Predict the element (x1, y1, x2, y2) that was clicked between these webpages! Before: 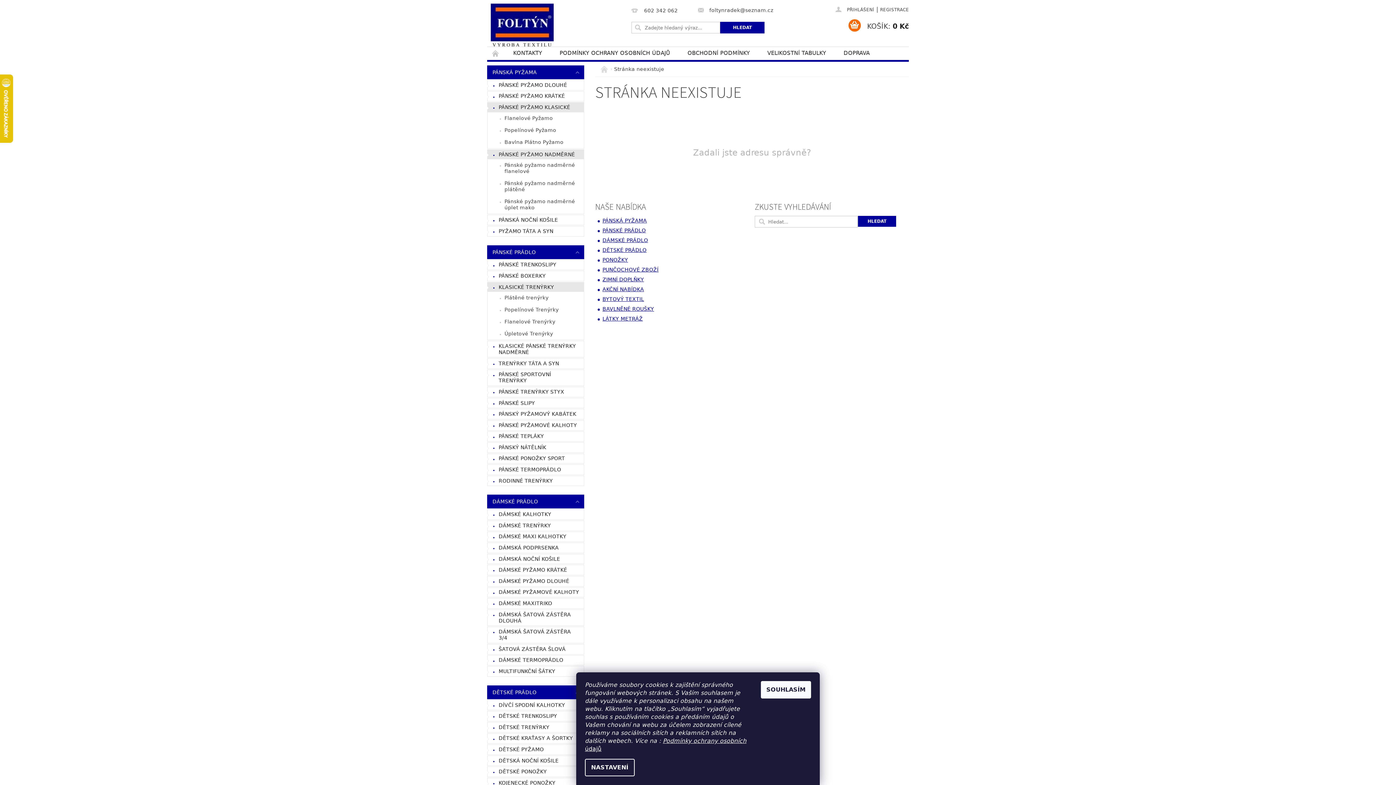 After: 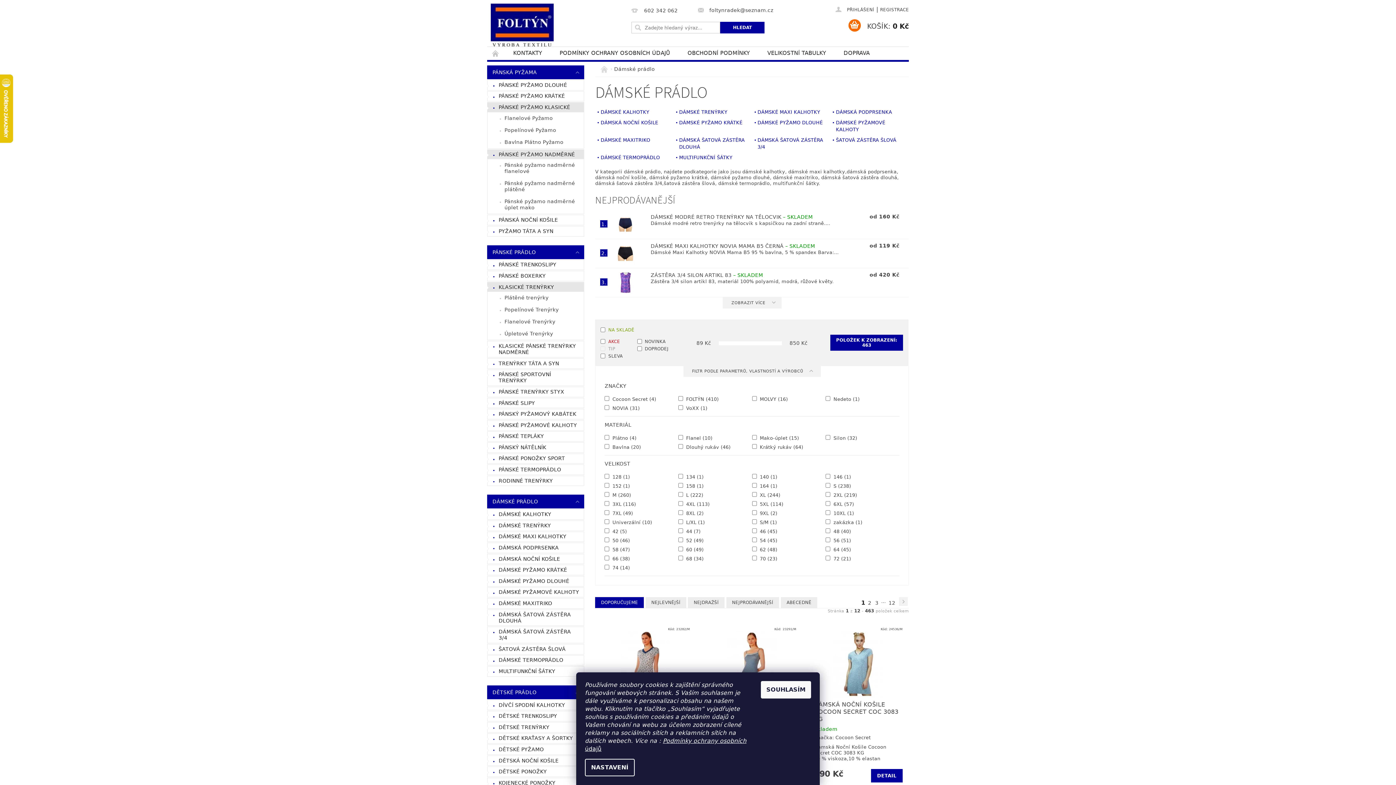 Action: label: DÁMSKÉ PRÁDLO bbox: (602, 237, 648, 243)